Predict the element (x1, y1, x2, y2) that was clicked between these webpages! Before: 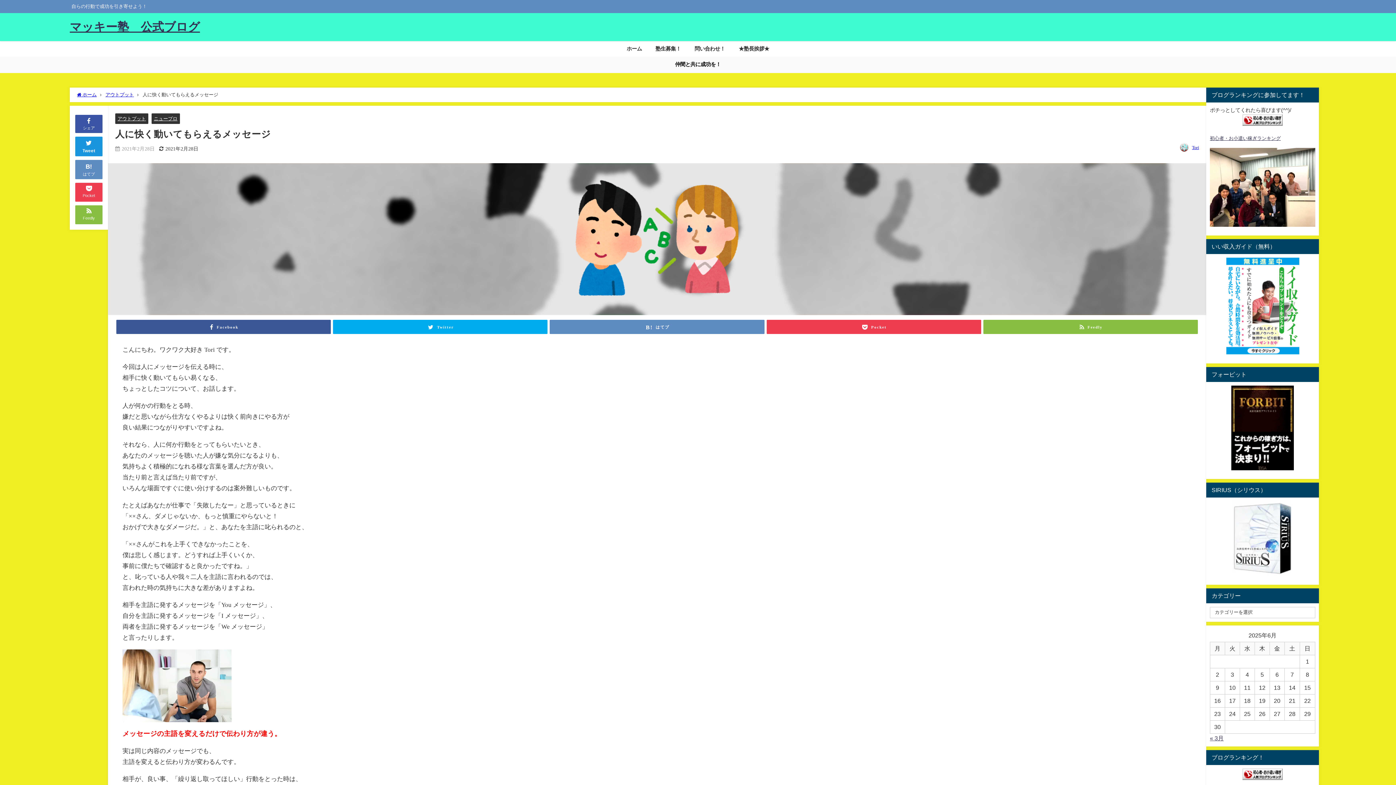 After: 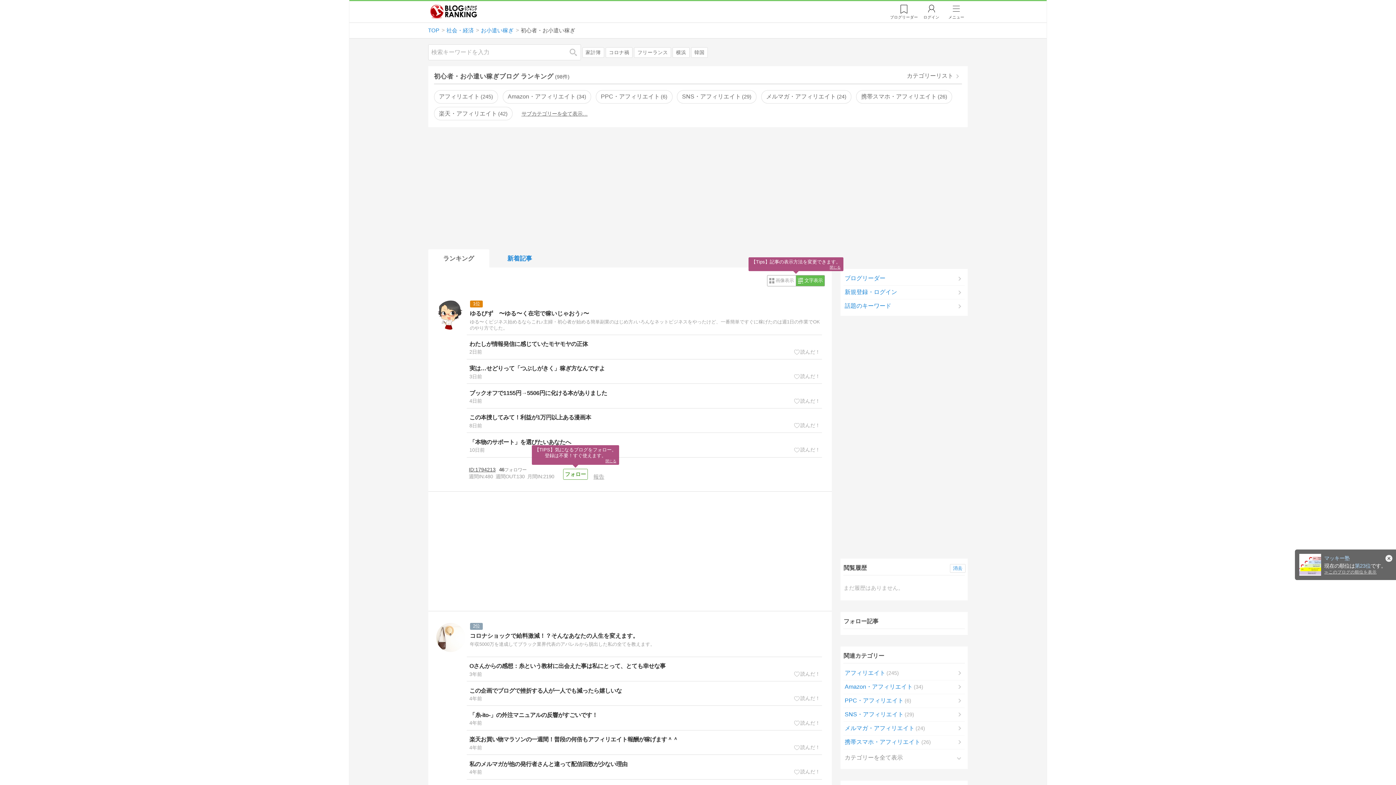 Action: bbox: (1210, 136, 1281, 140) label: 初心者・お小遣い稼ぎランキング